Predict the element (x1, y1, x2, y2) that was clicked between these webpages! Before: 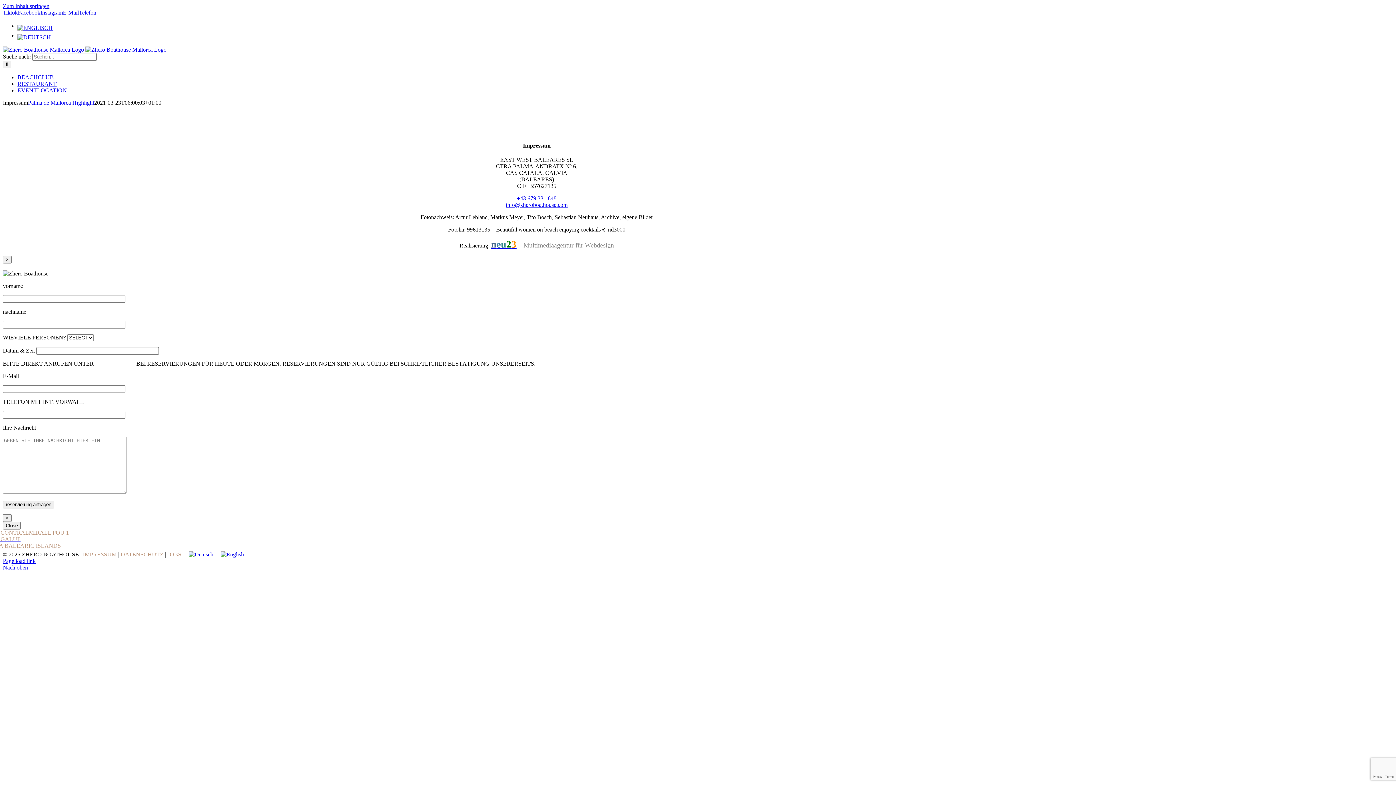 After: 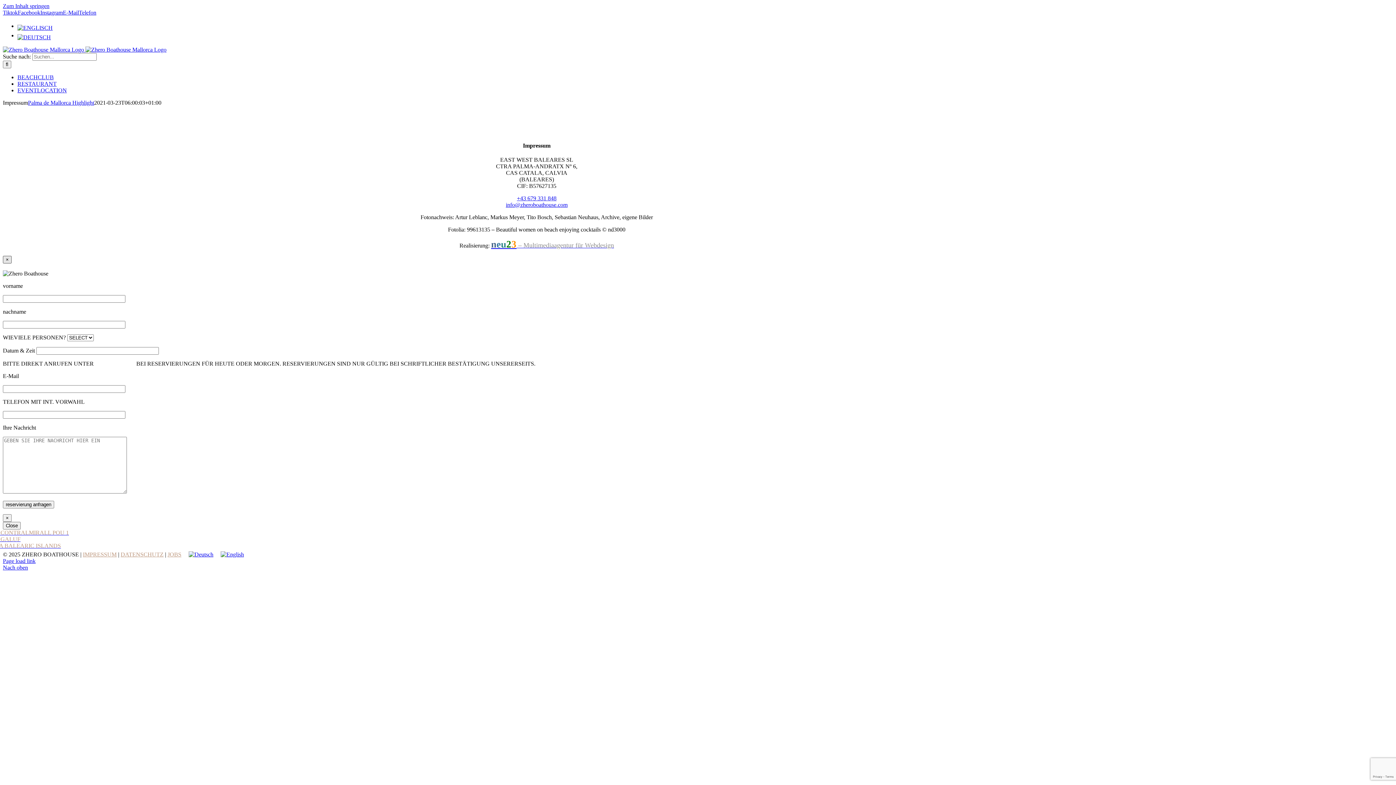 Action: label: Close bbox: (2, 256, 11, 263)